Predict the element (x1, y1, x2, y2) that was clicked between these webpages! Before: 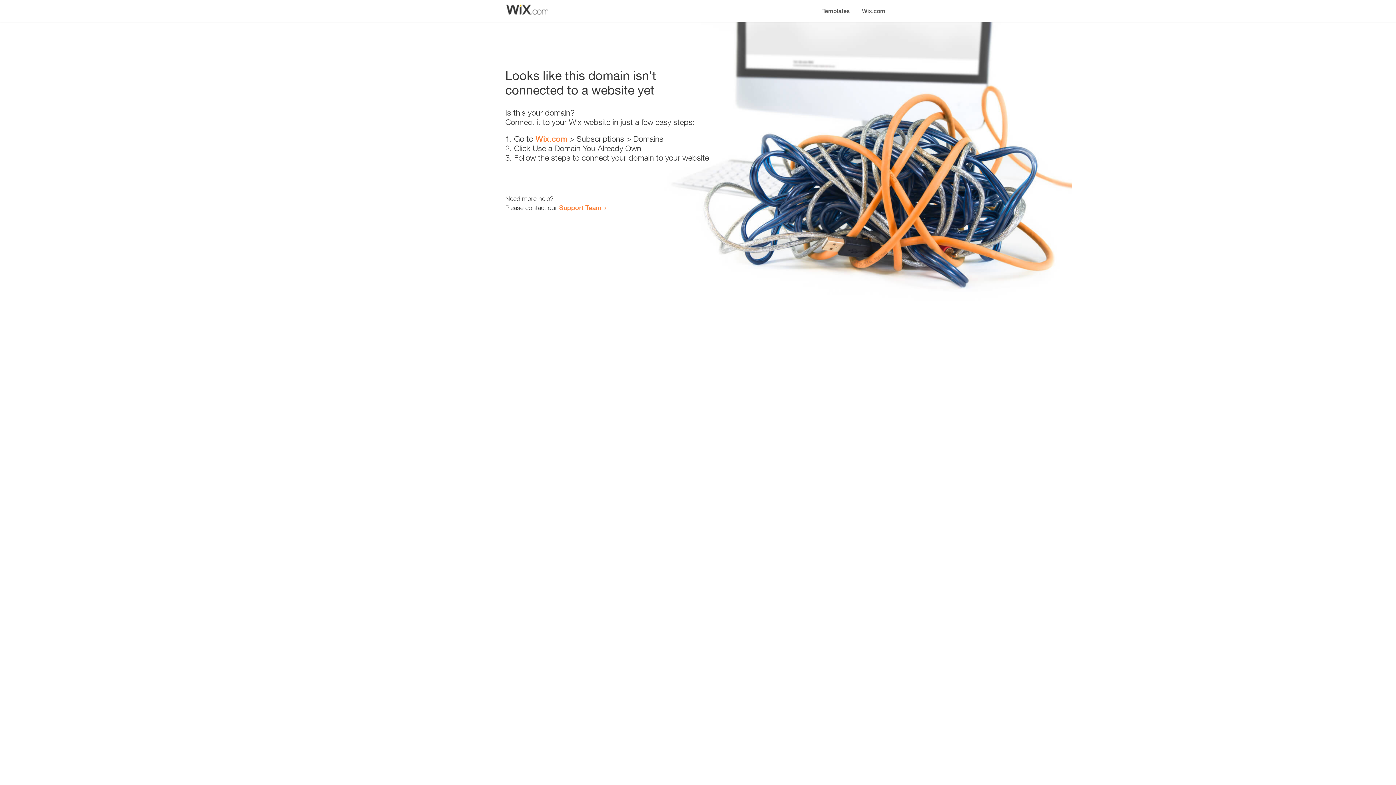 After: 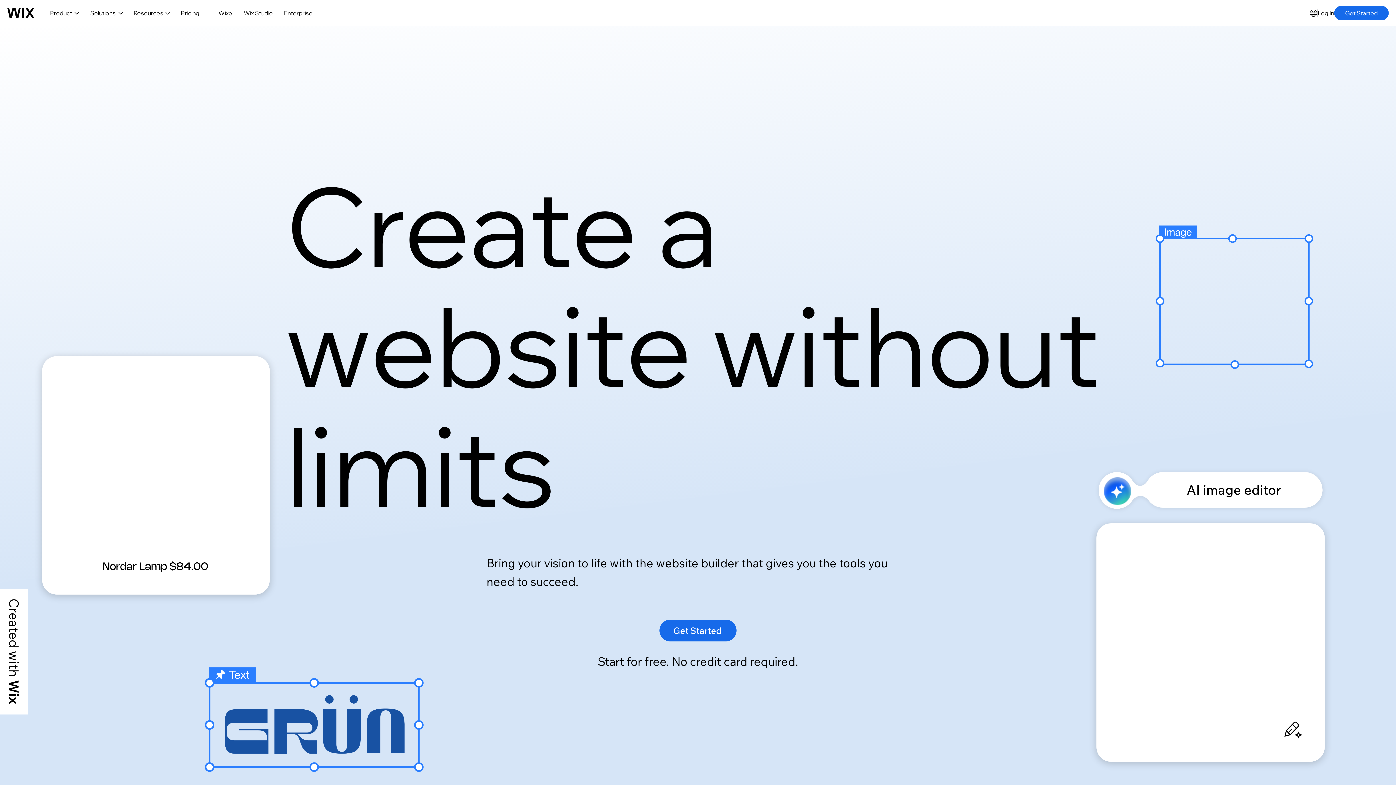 Action: bbox: (856, 0, 890, 14) label: Wix.com